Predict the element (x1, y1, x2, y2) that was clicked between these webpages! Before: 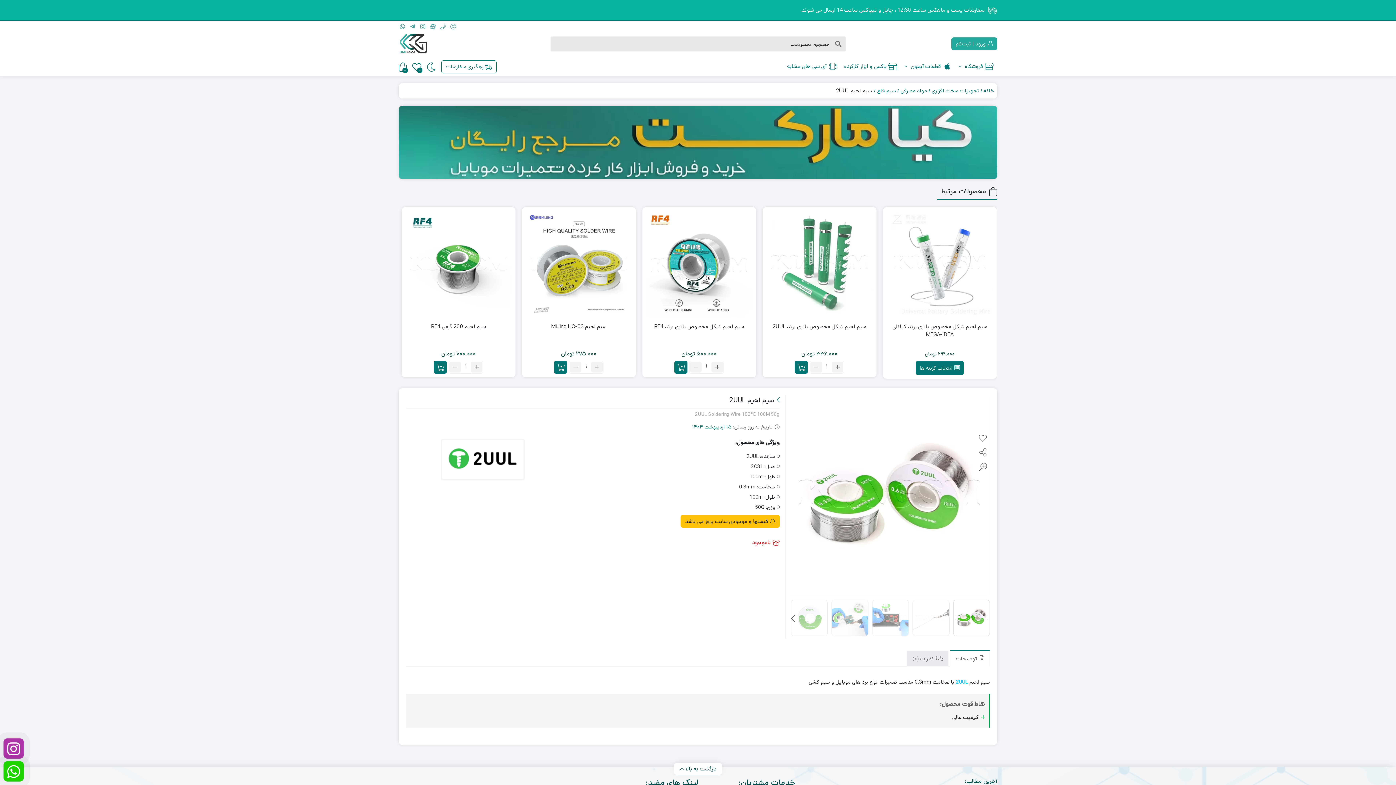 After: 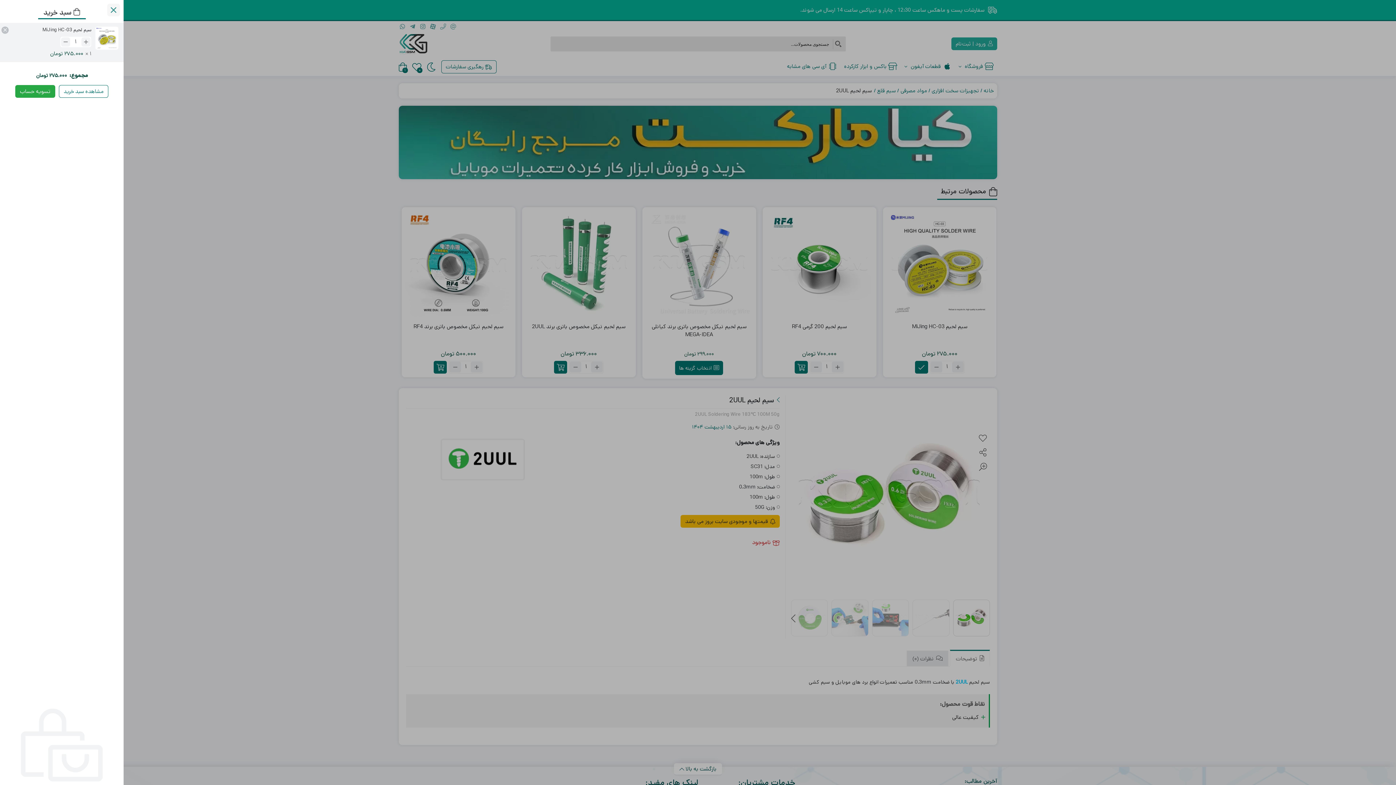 Action: label: افزودن به سبد خرید: "سیم لحیم MiJing HC-03" bbox: (794, 361, 807, 373)